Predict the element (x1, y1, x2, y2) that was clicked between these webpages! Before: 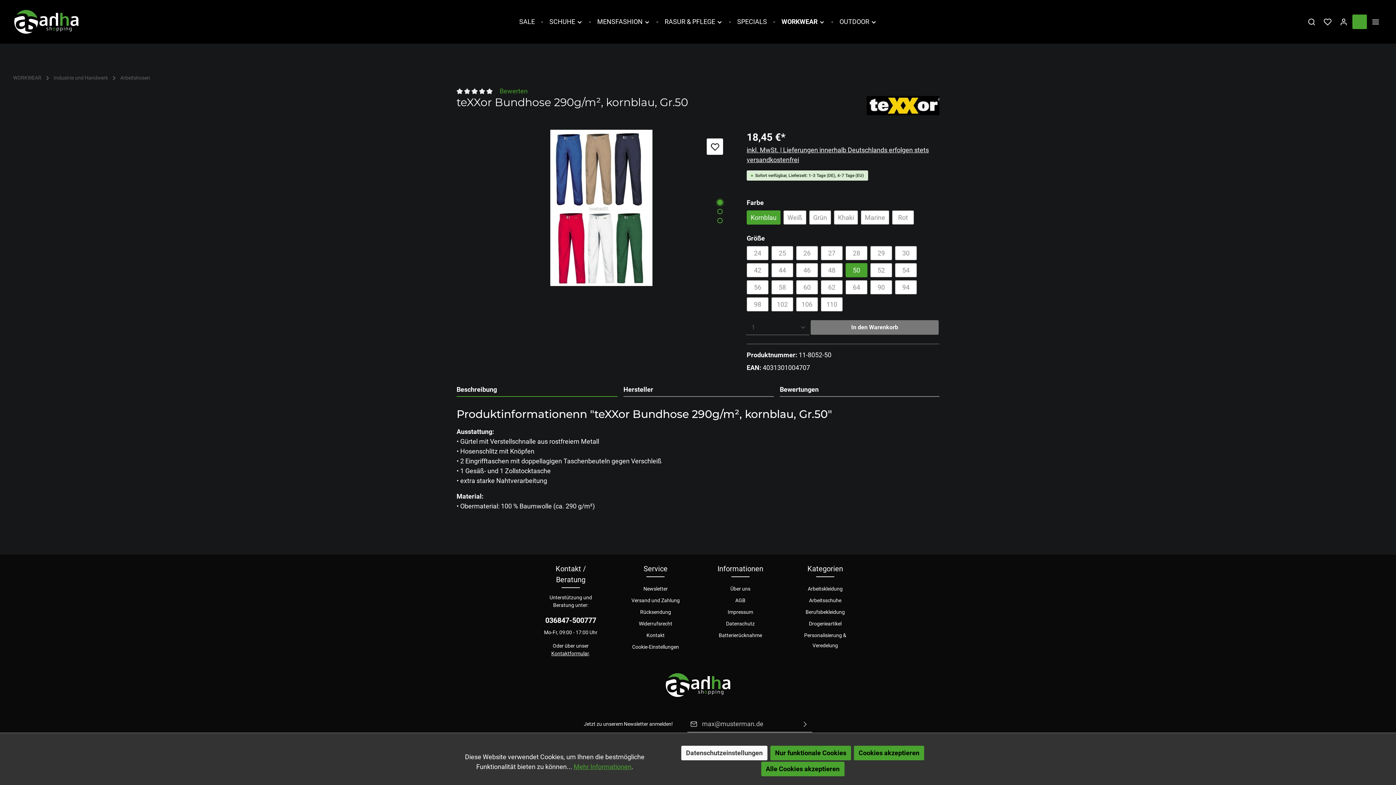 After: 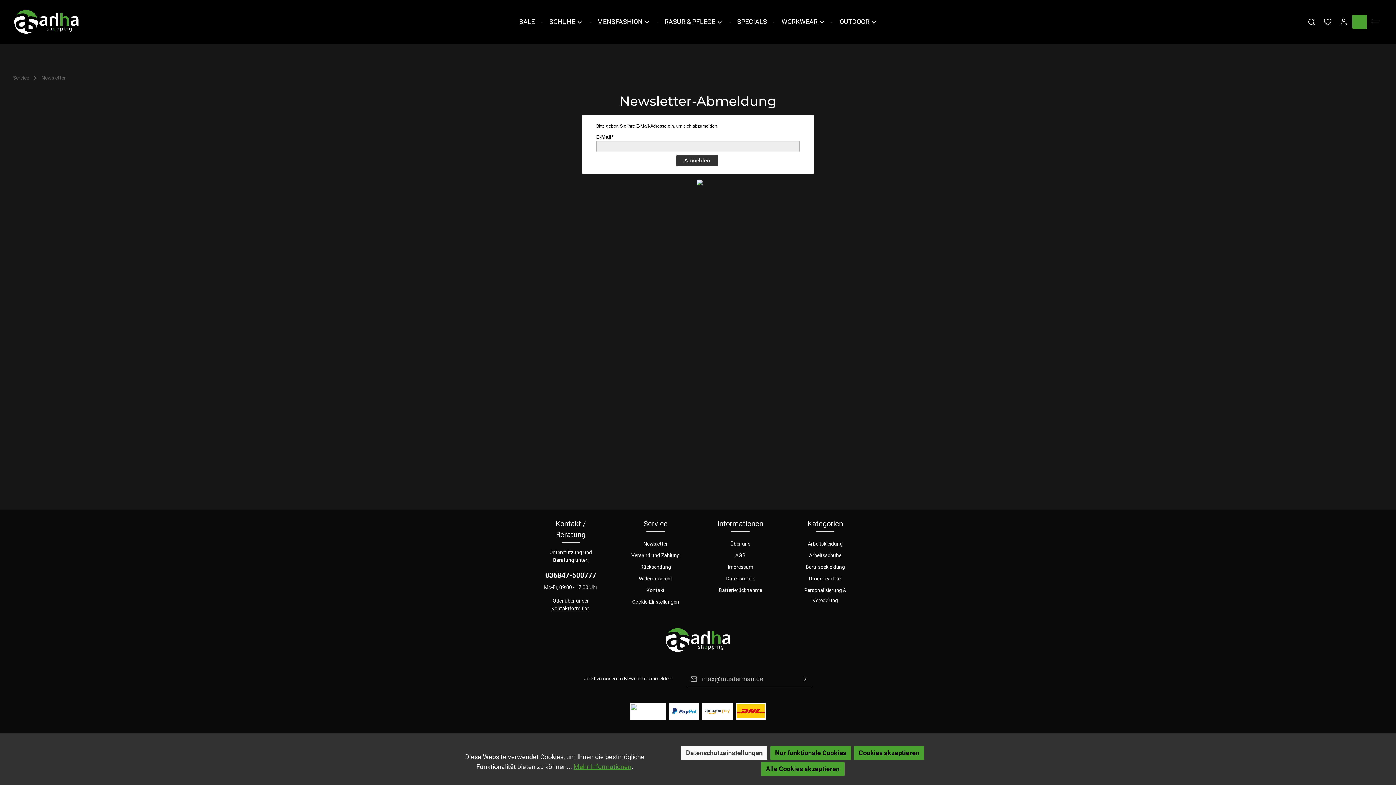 Action: bbox: (643, 586, 667, 592) label: Newsletter